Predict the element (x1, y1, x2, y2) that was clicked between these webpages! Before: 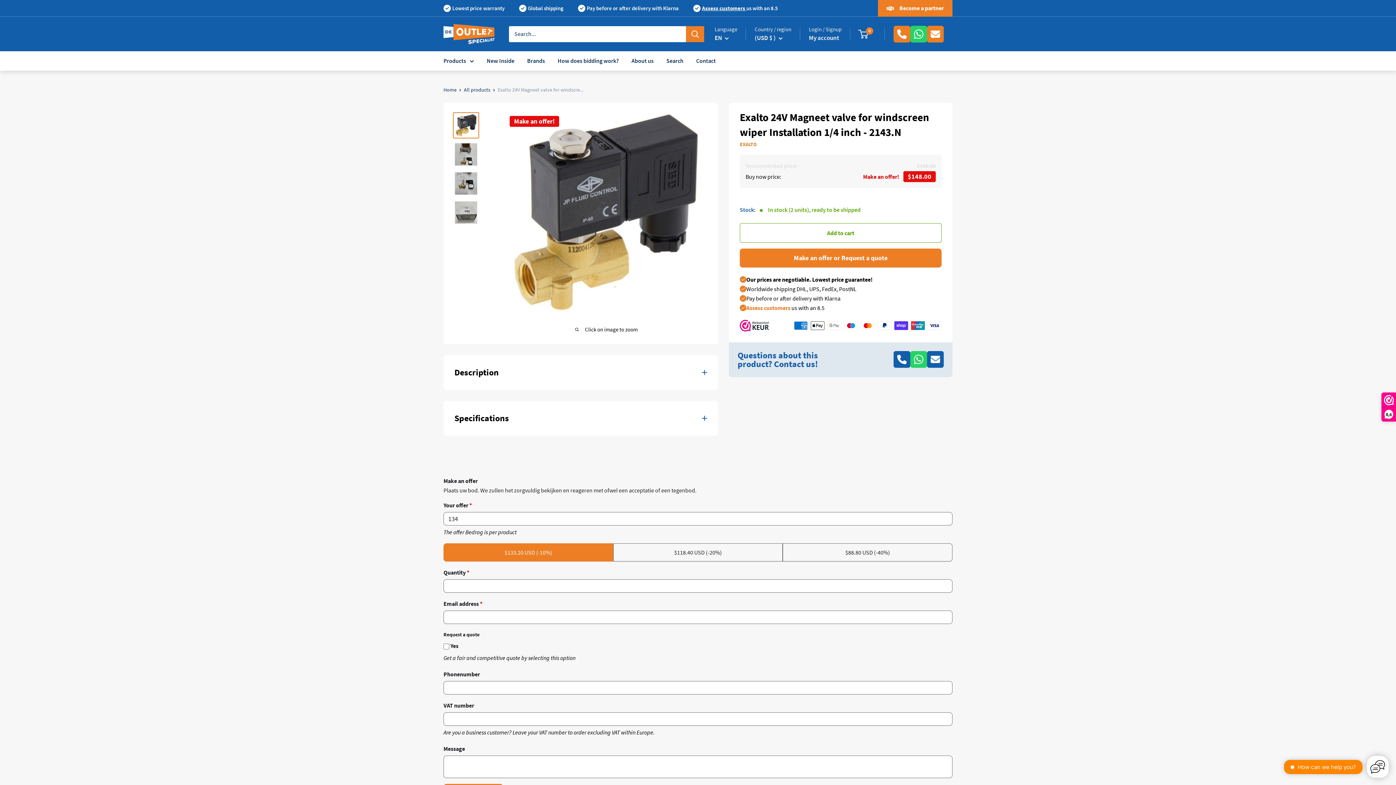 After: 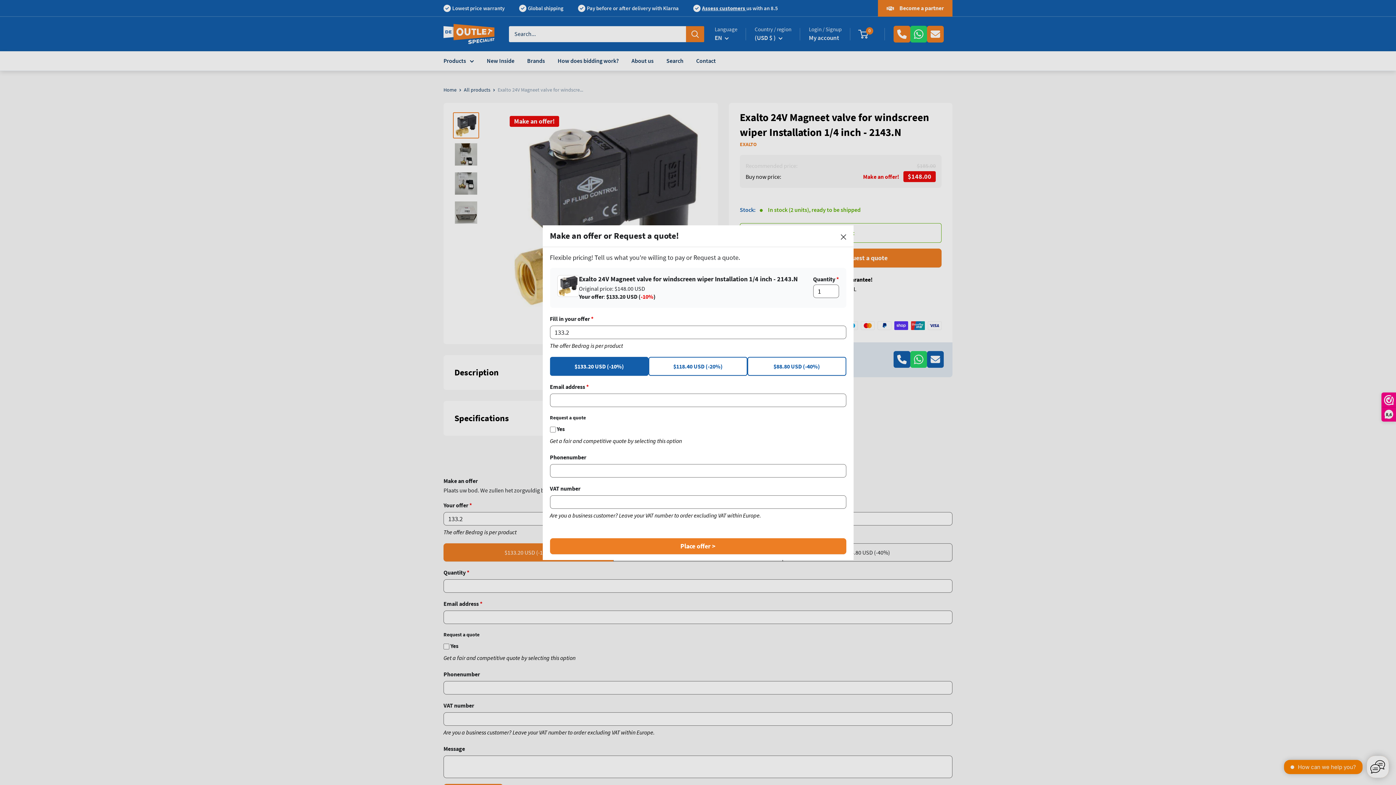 Action: bbox: (740, 248, 941, 267) label: Make an offer or Request a quote